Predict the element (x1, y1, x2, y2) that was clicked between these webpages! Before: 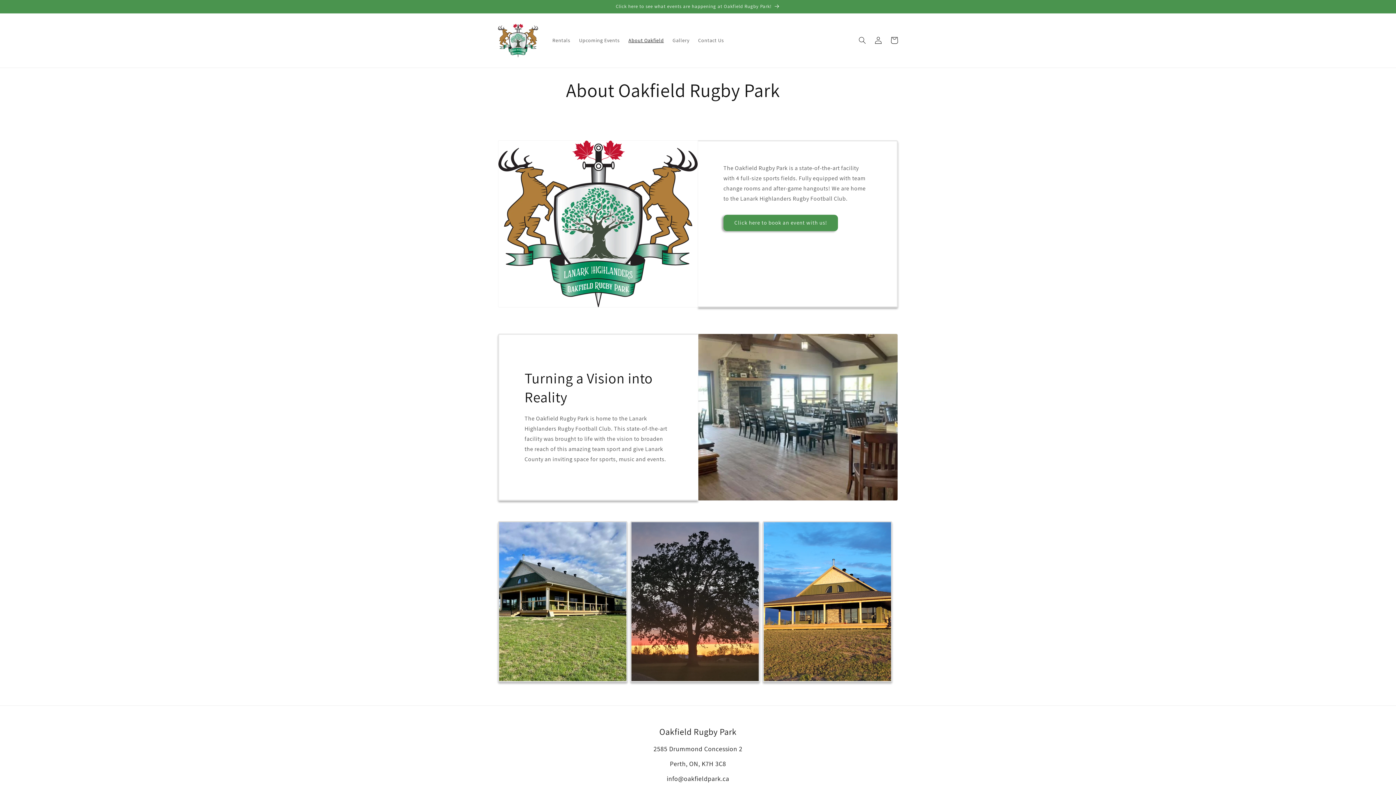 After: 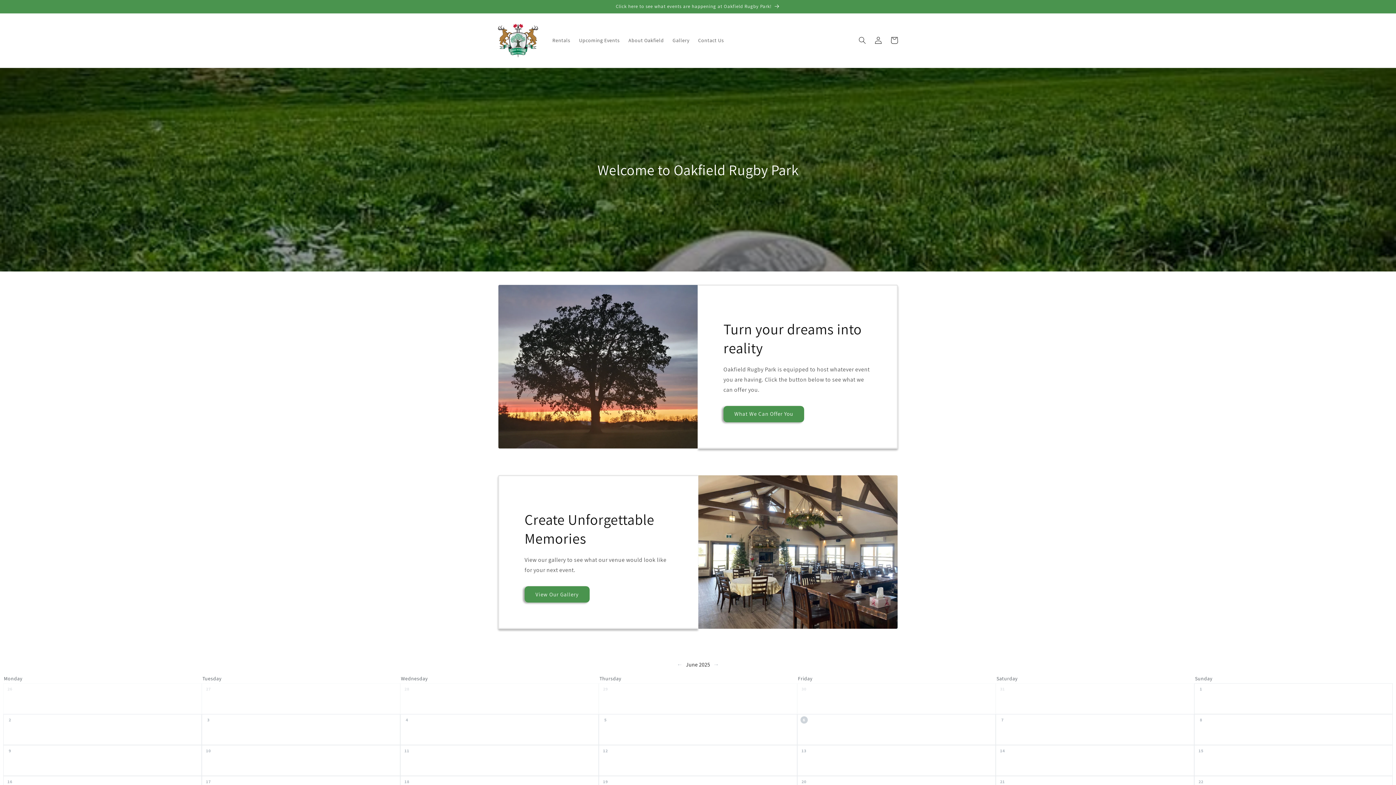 Action: bbox: (495, 20, 540, 60)